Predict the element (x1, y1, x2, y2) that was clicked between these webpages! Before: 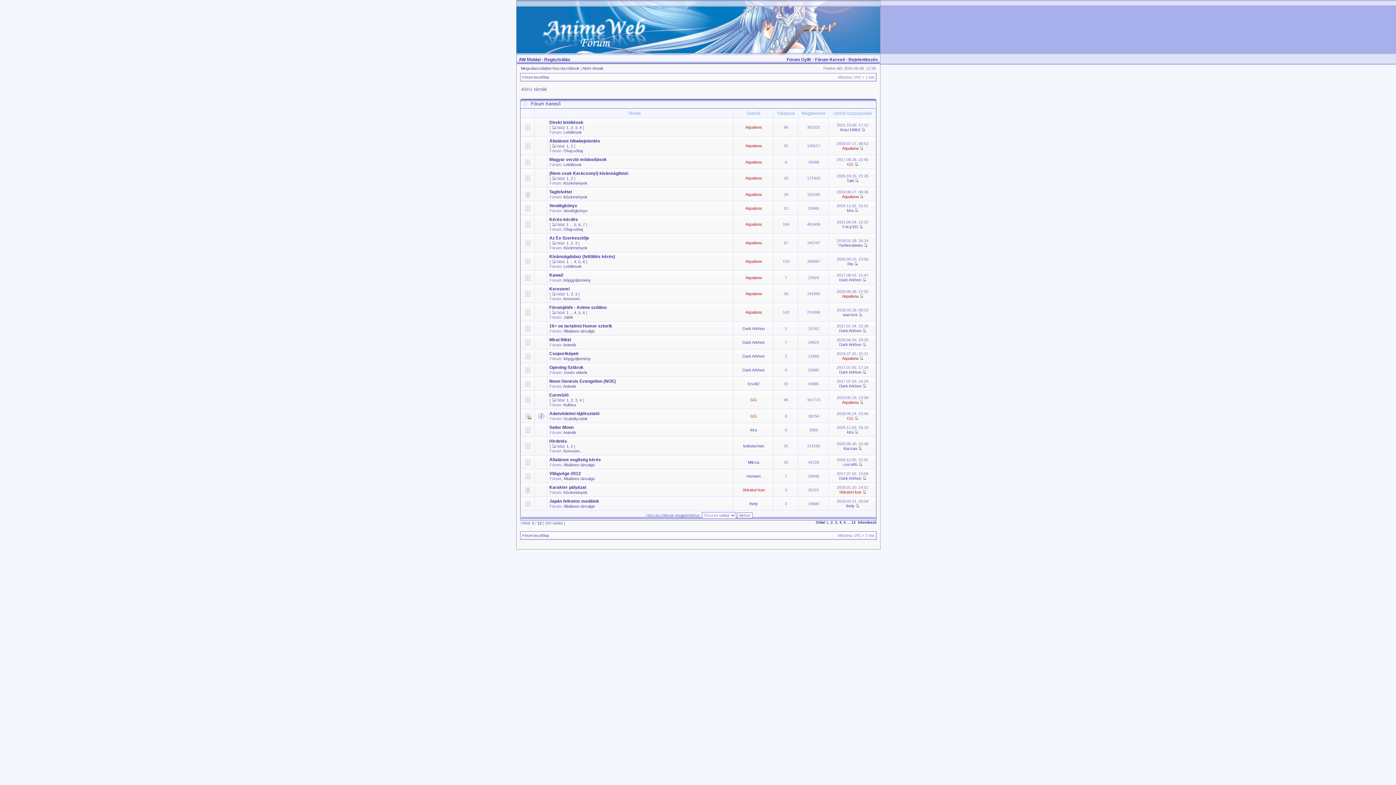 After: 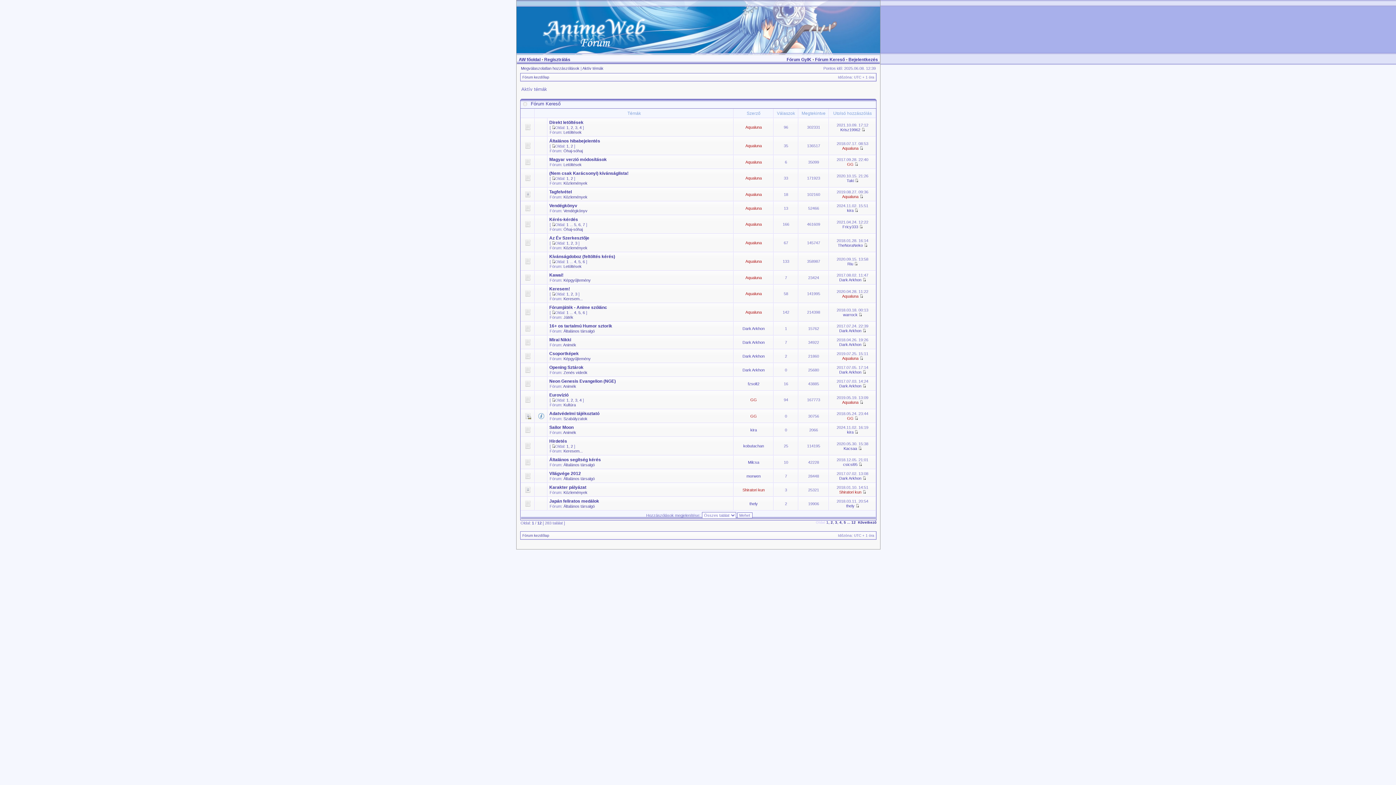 Action: label: Oldal bbox: (816, 520, 825, 524)